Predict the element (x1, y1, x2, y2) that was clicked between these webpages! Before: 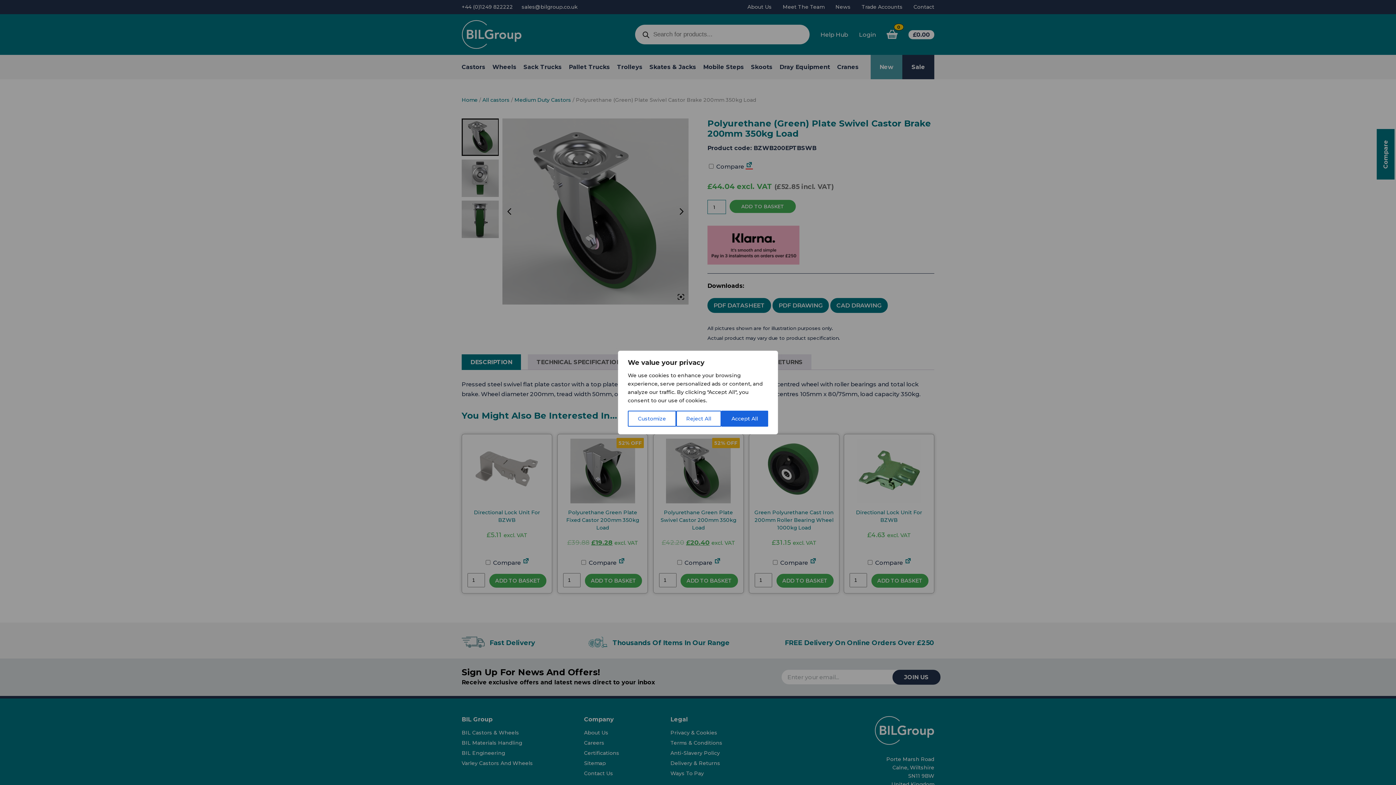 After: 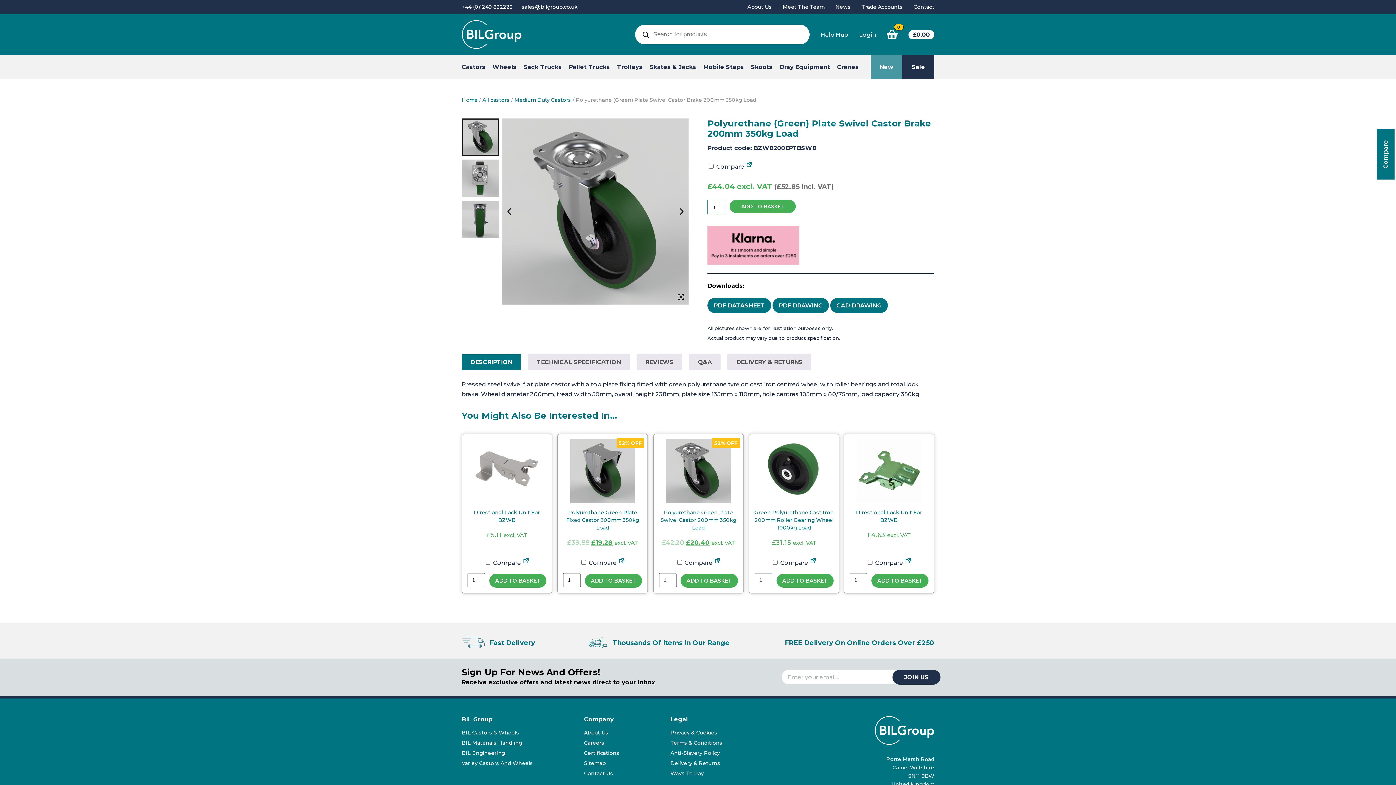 Action: label: Reject All bbox: (676, 410, 721, 426)